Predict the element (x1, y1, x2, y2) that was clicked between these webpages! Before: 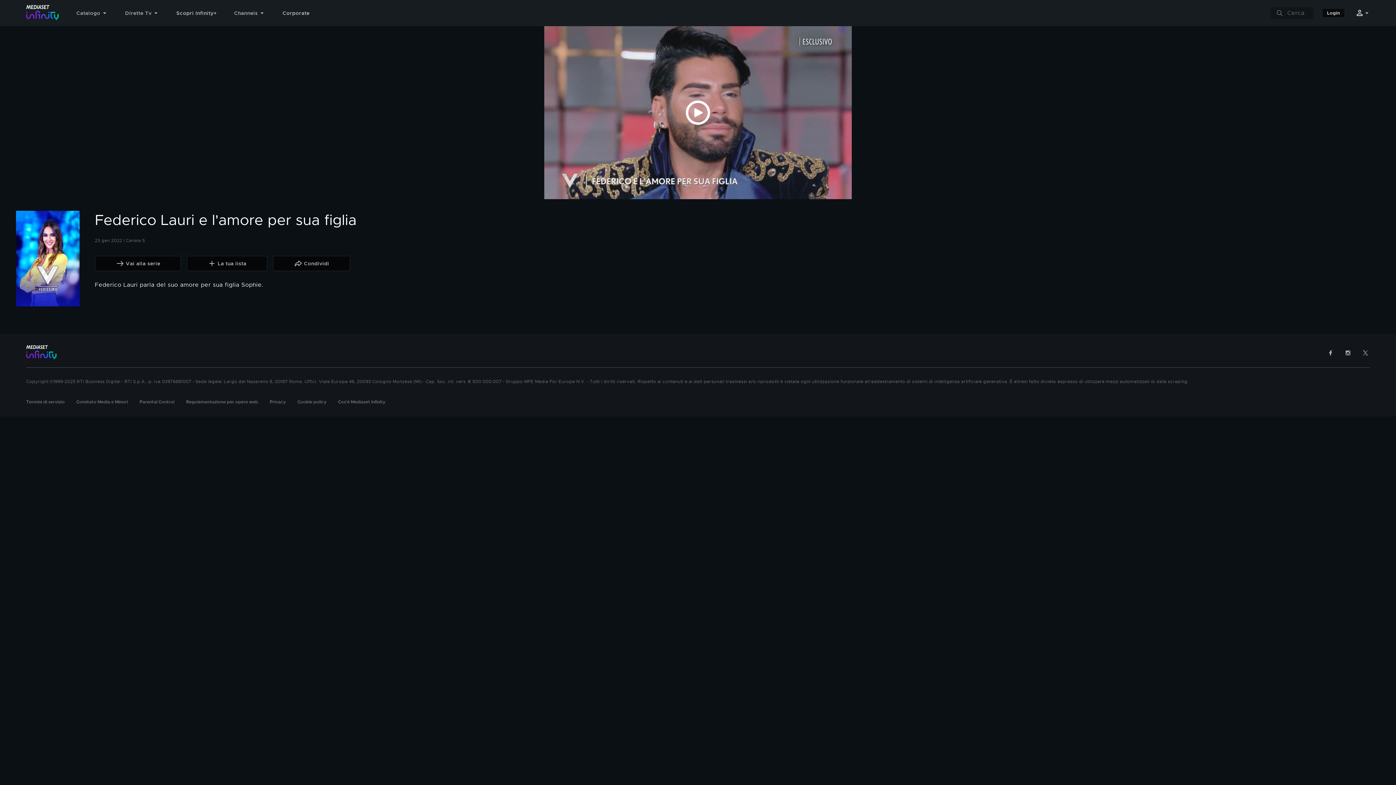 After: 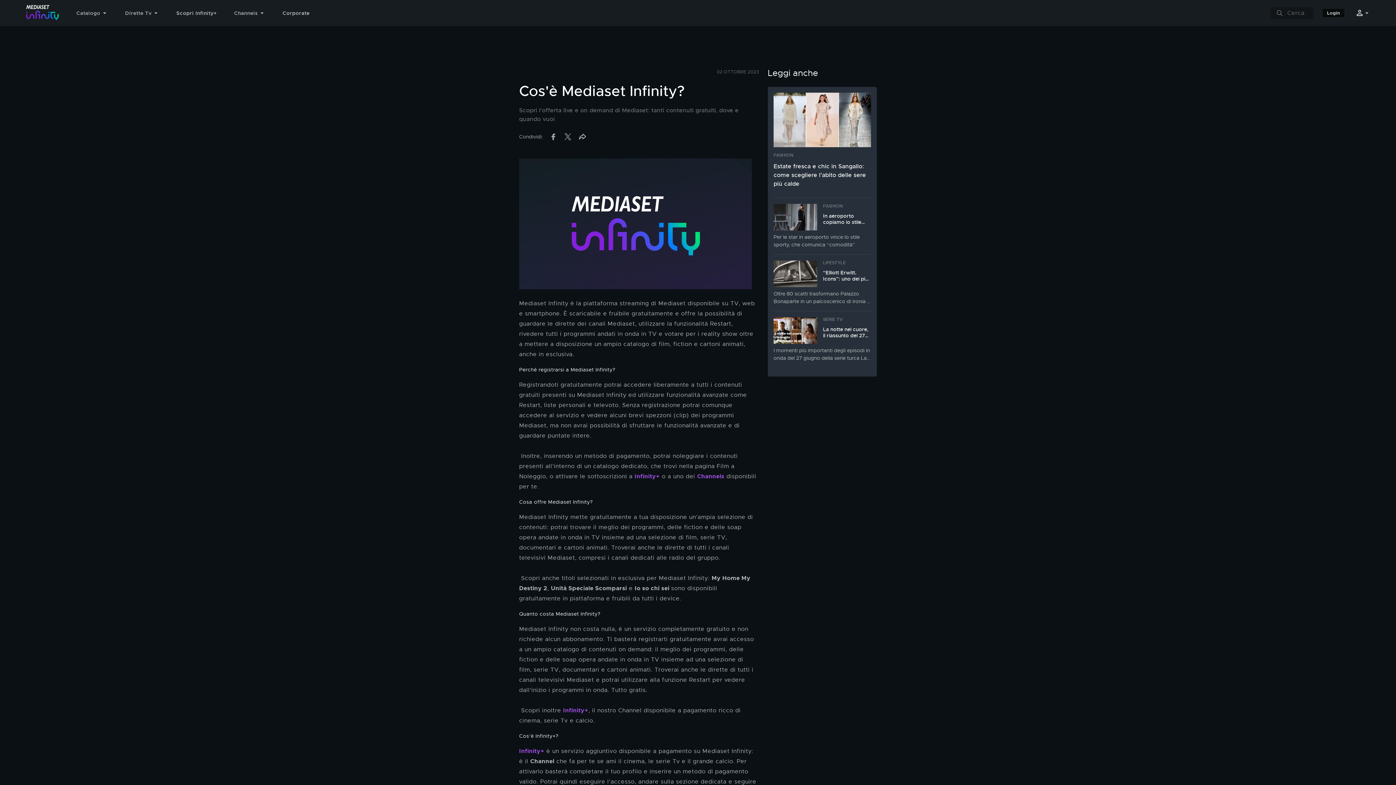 Action: label: Cos'è Mediaset Infinity bbox: (338, 399, 385, 405)